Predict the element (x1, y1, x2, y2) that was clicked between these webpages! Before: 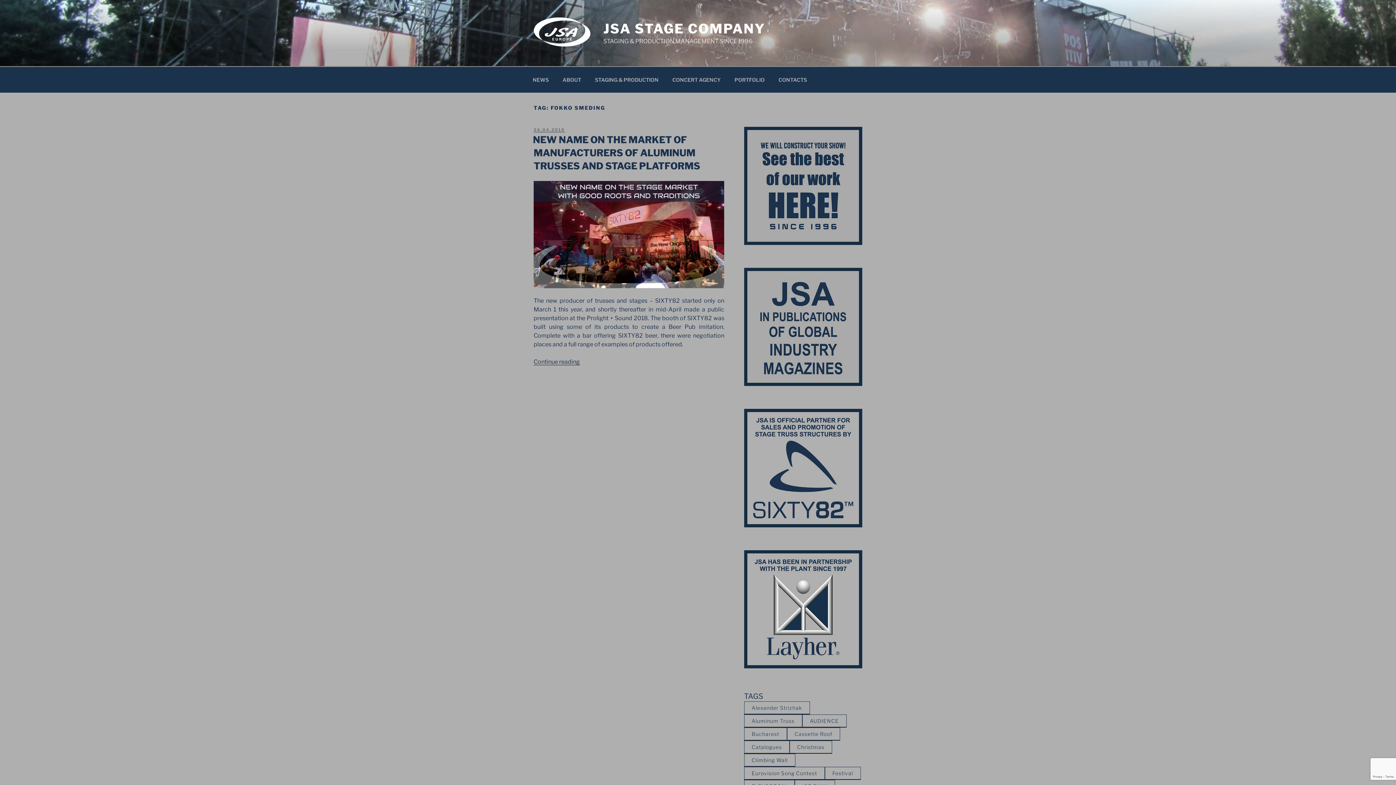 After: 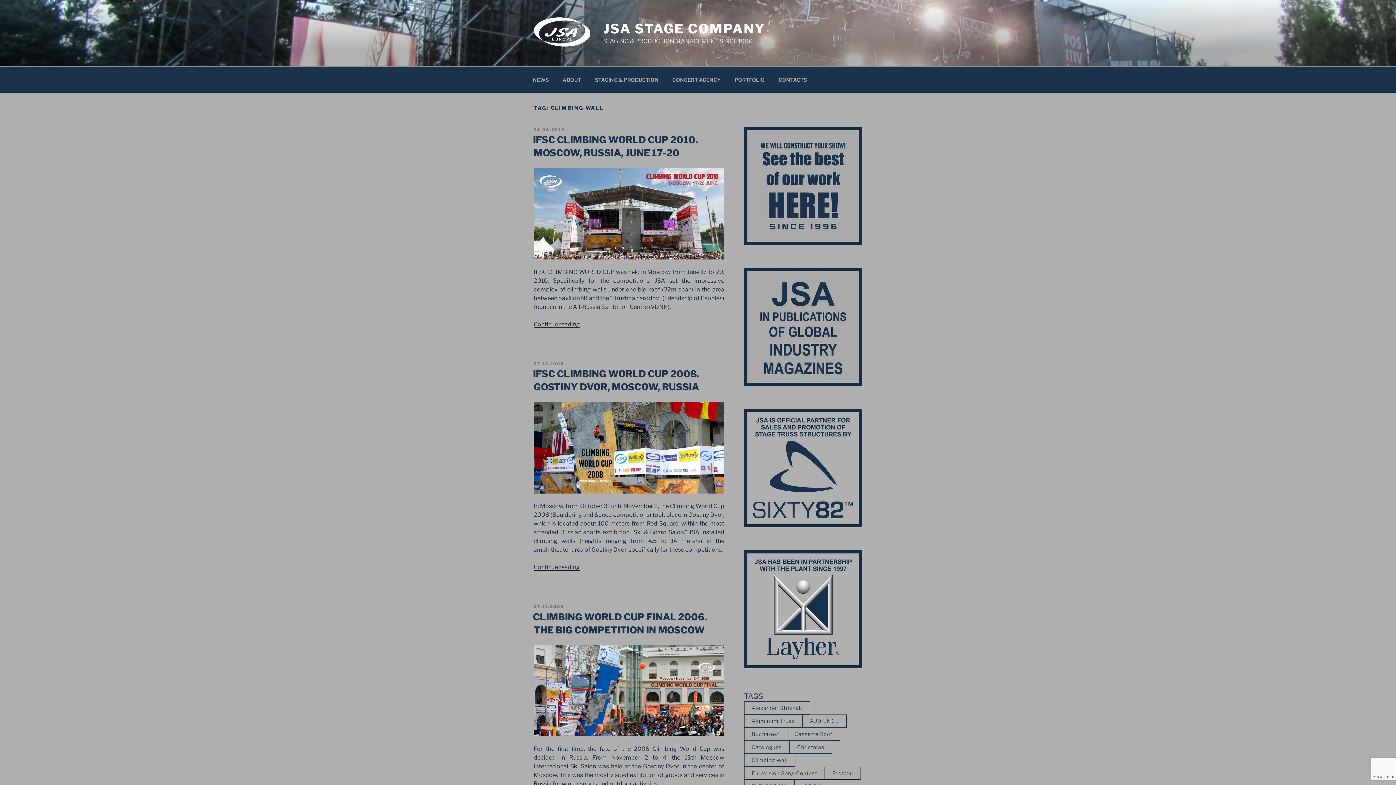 Action: label: Climbing Wall (3 items) bbox: (744, 754, 795, 767)